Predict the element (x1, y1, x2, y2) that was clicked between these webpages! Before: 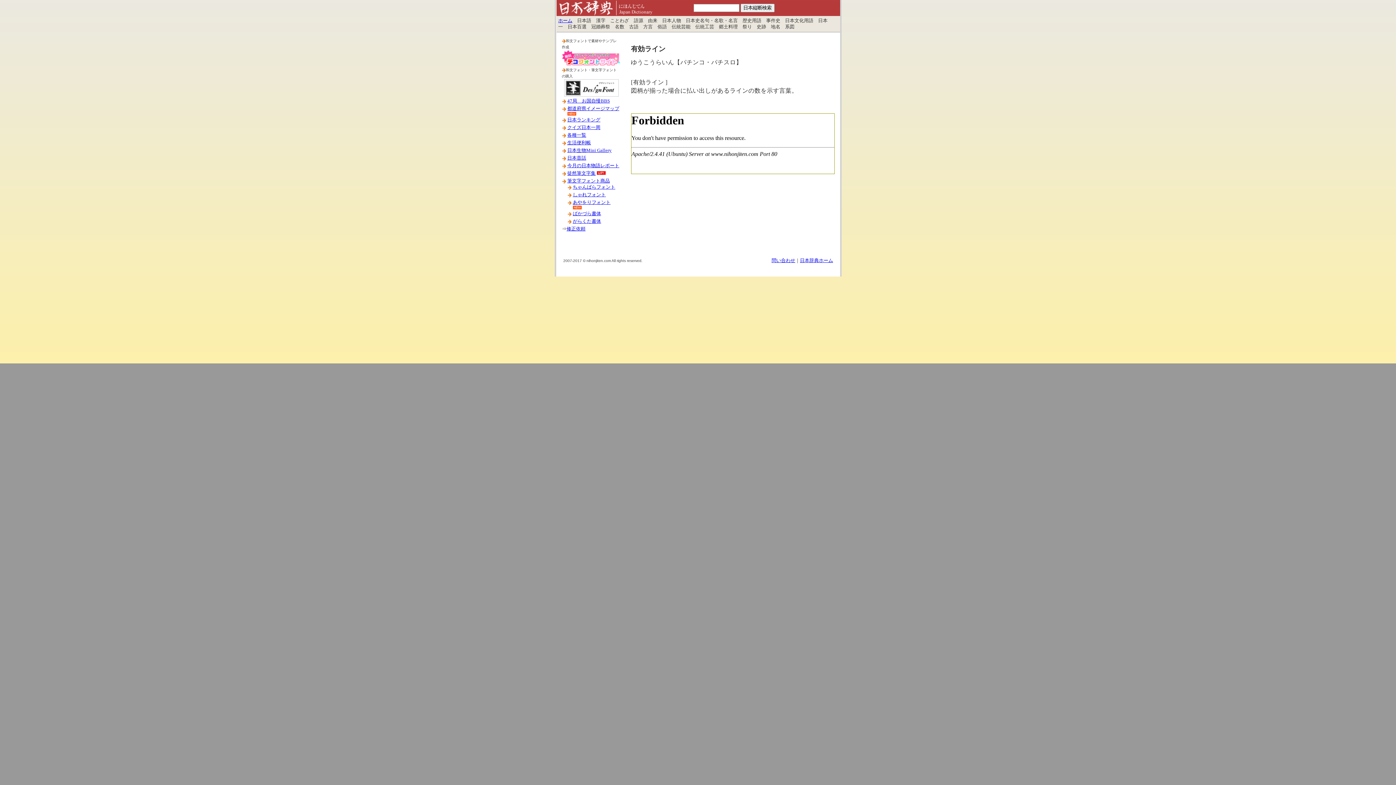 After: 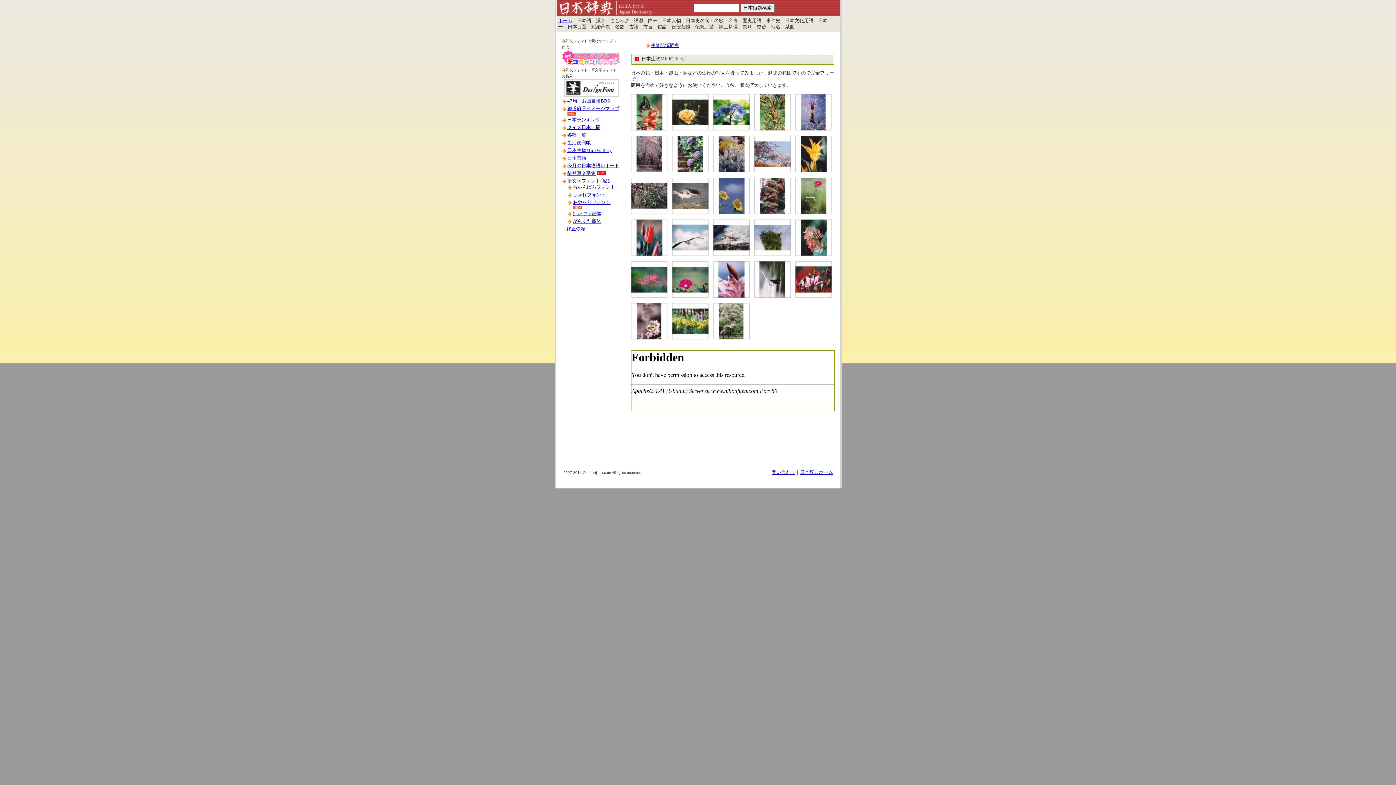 Action: label: 日本生物Mini Gallery bbox: (567, 148, 611, 153)